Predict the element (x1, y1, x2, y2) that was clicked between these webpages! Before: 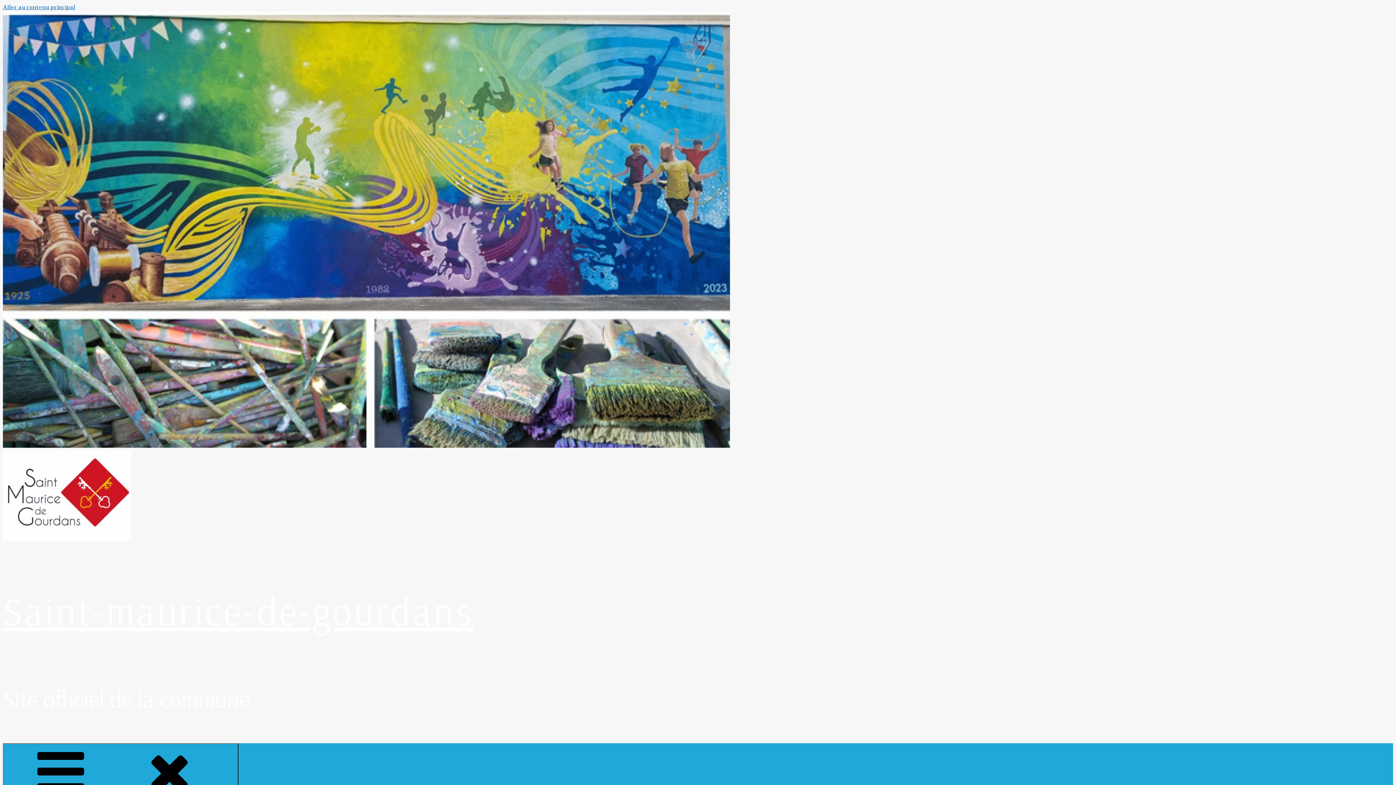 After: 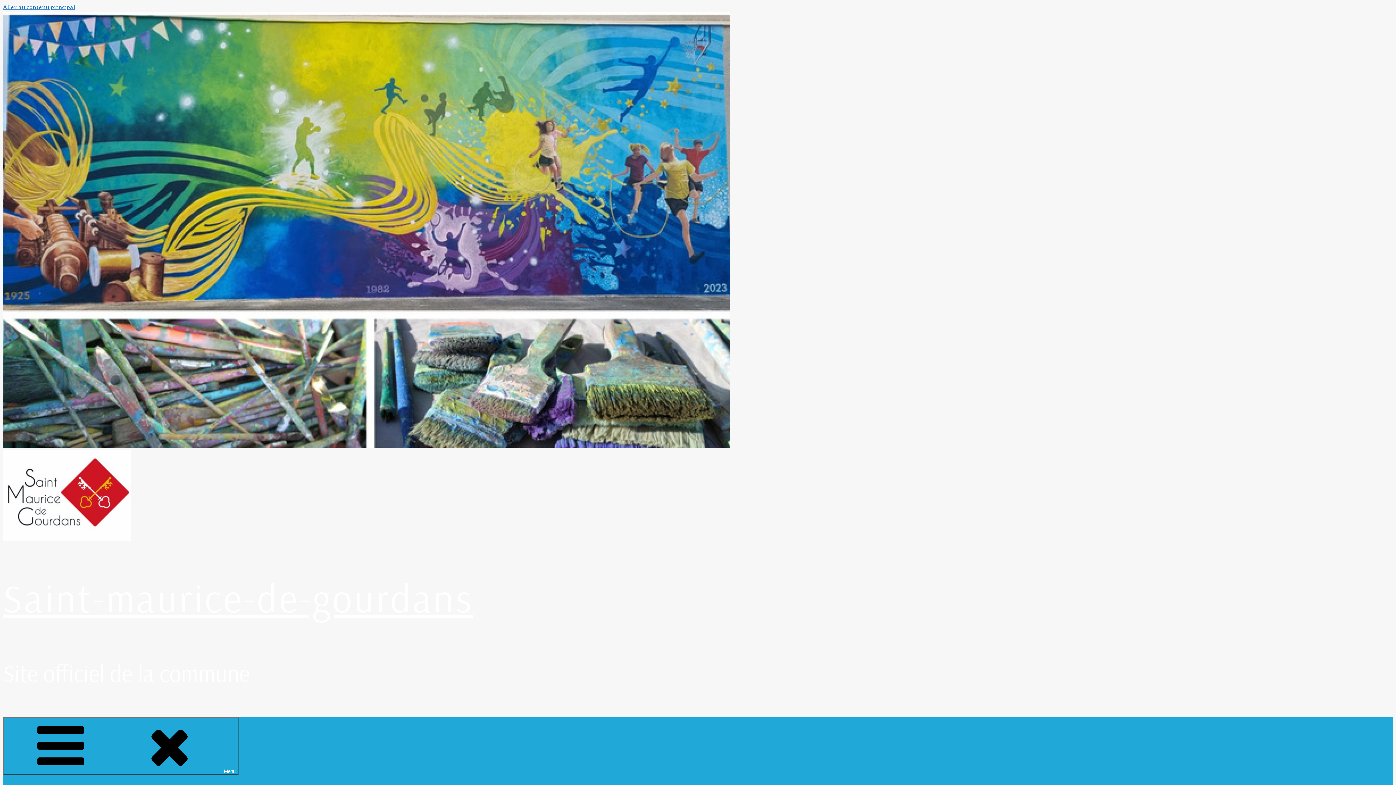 Action: bbox: (2, 586, 473, 635) label: Saint-maurice-de-gourdans